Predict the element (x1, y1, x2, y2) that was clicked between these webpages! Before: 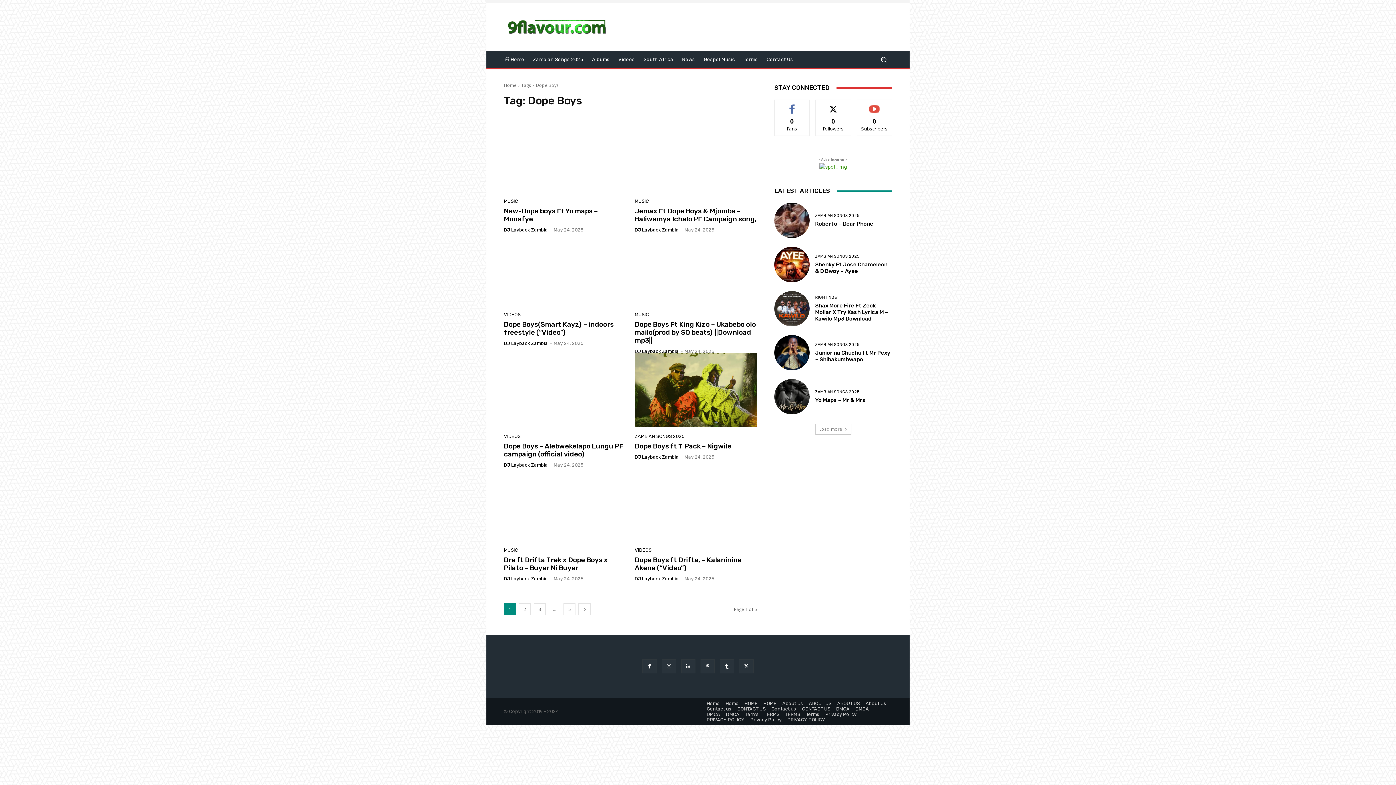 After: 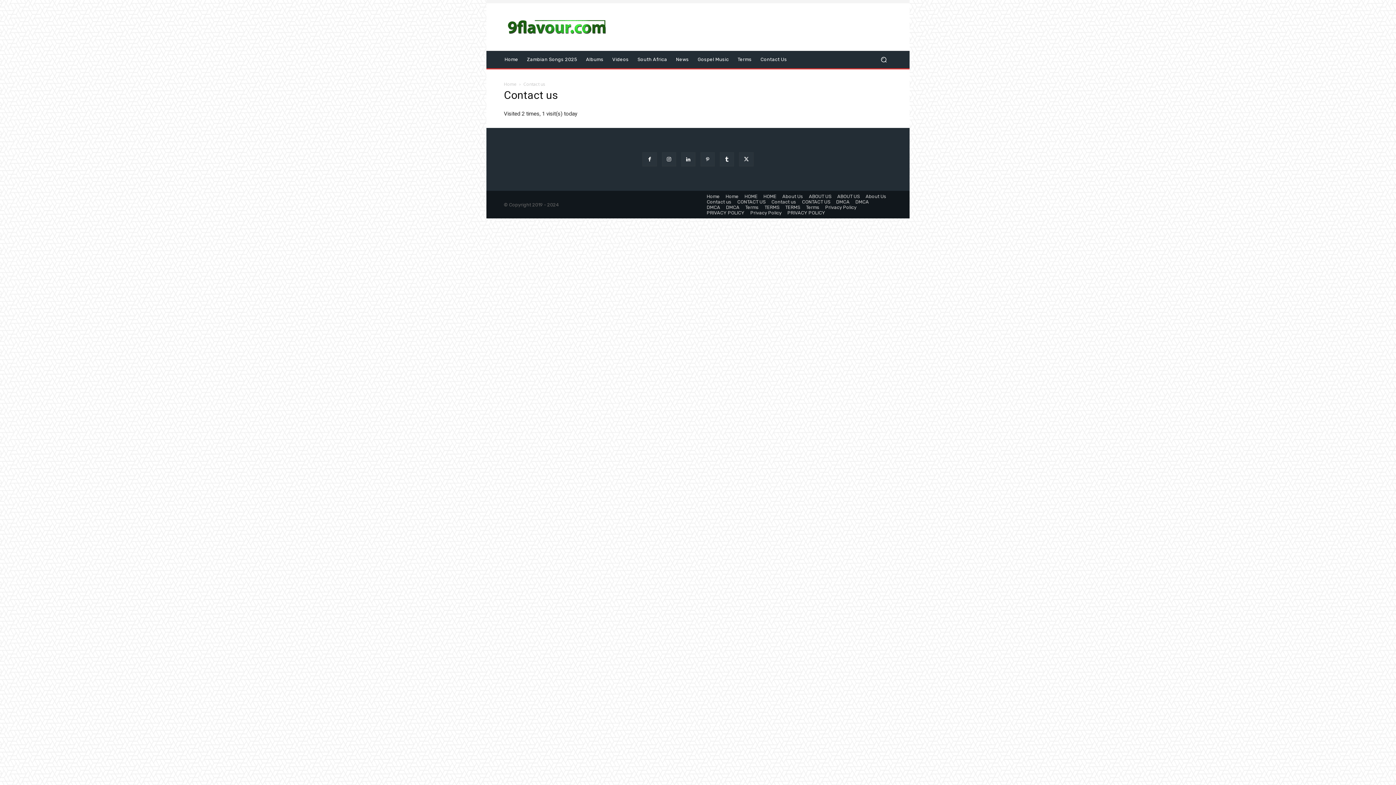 Action: label: Contact us bbox: (706, 706, 731, 711)